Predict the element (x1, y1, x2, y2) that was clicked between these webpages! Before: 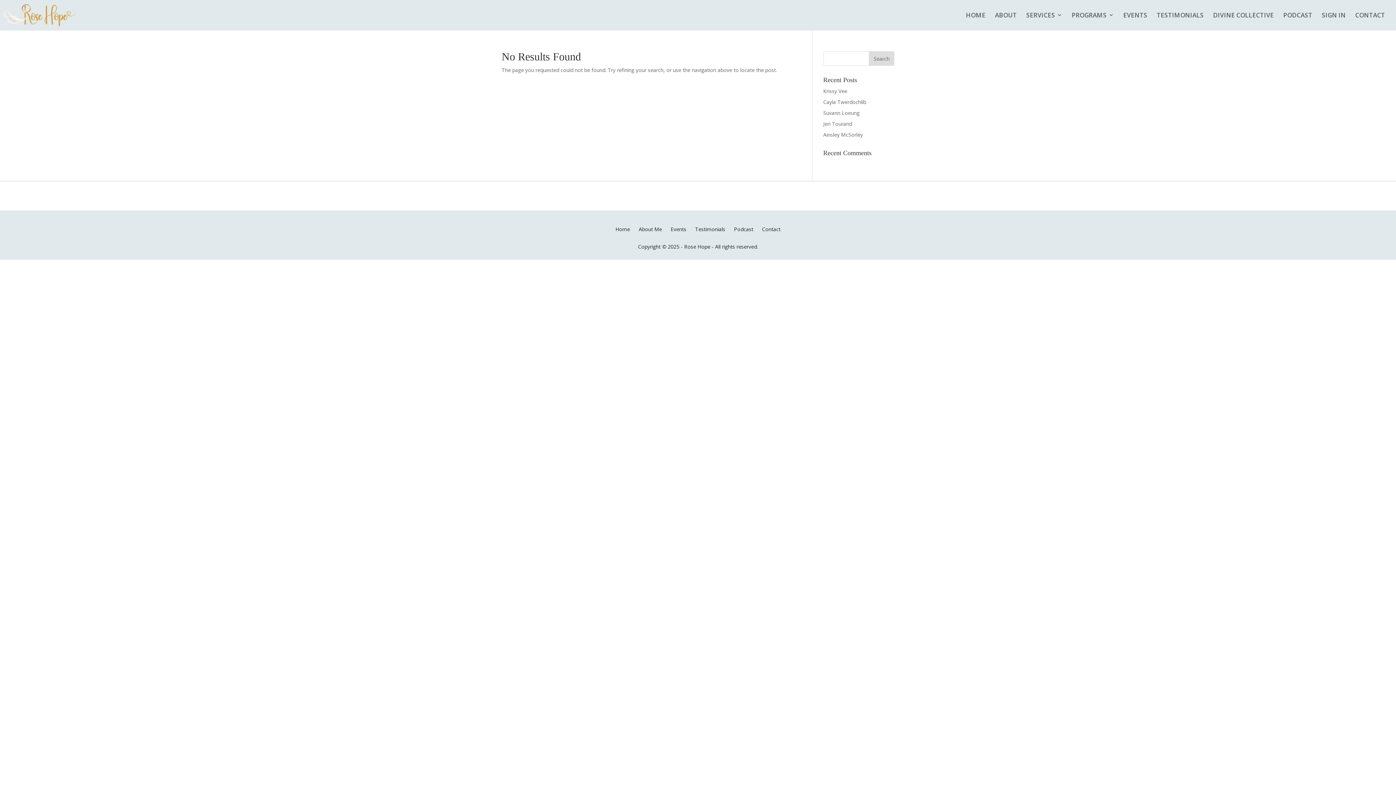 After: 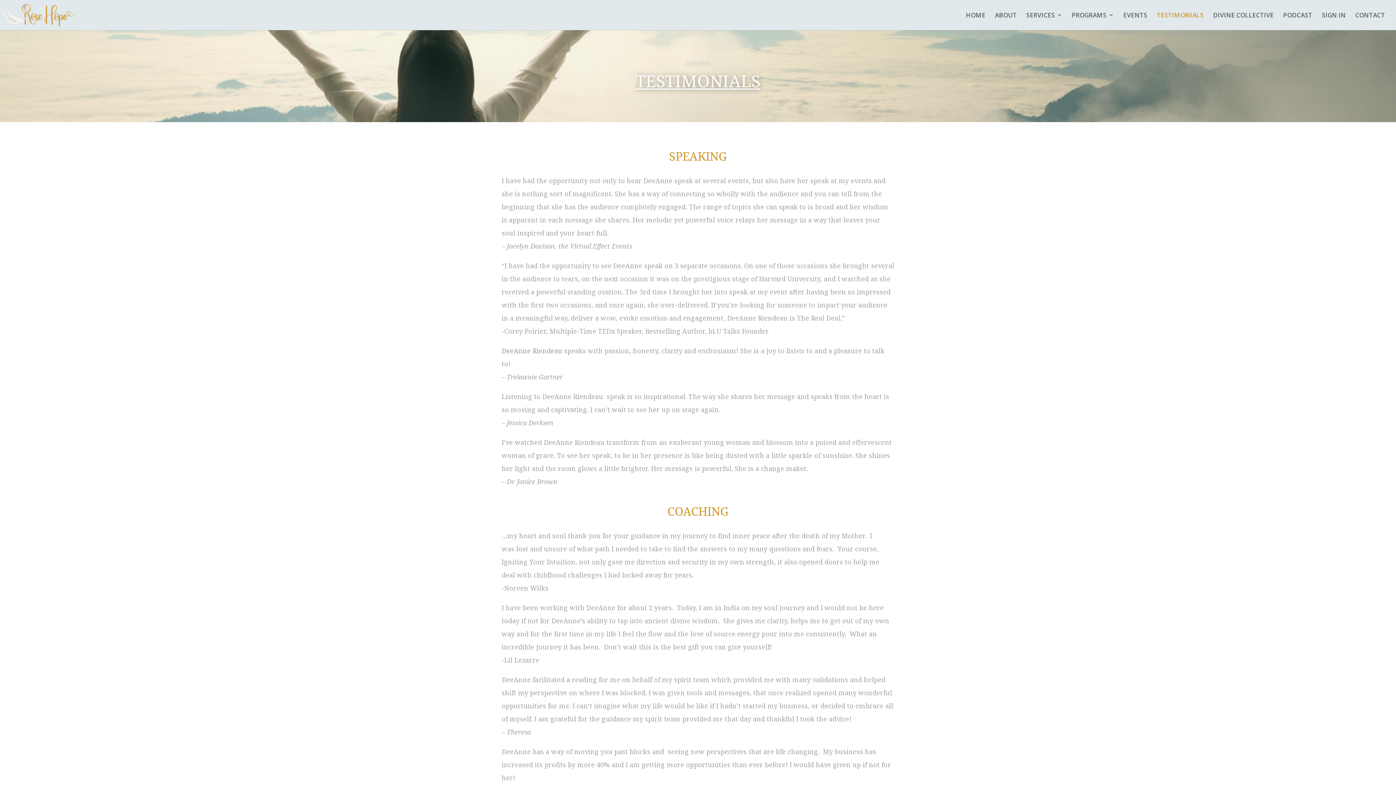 Action: bbox: (1157, 12, 1204, 30) label: TESTIMONIALS